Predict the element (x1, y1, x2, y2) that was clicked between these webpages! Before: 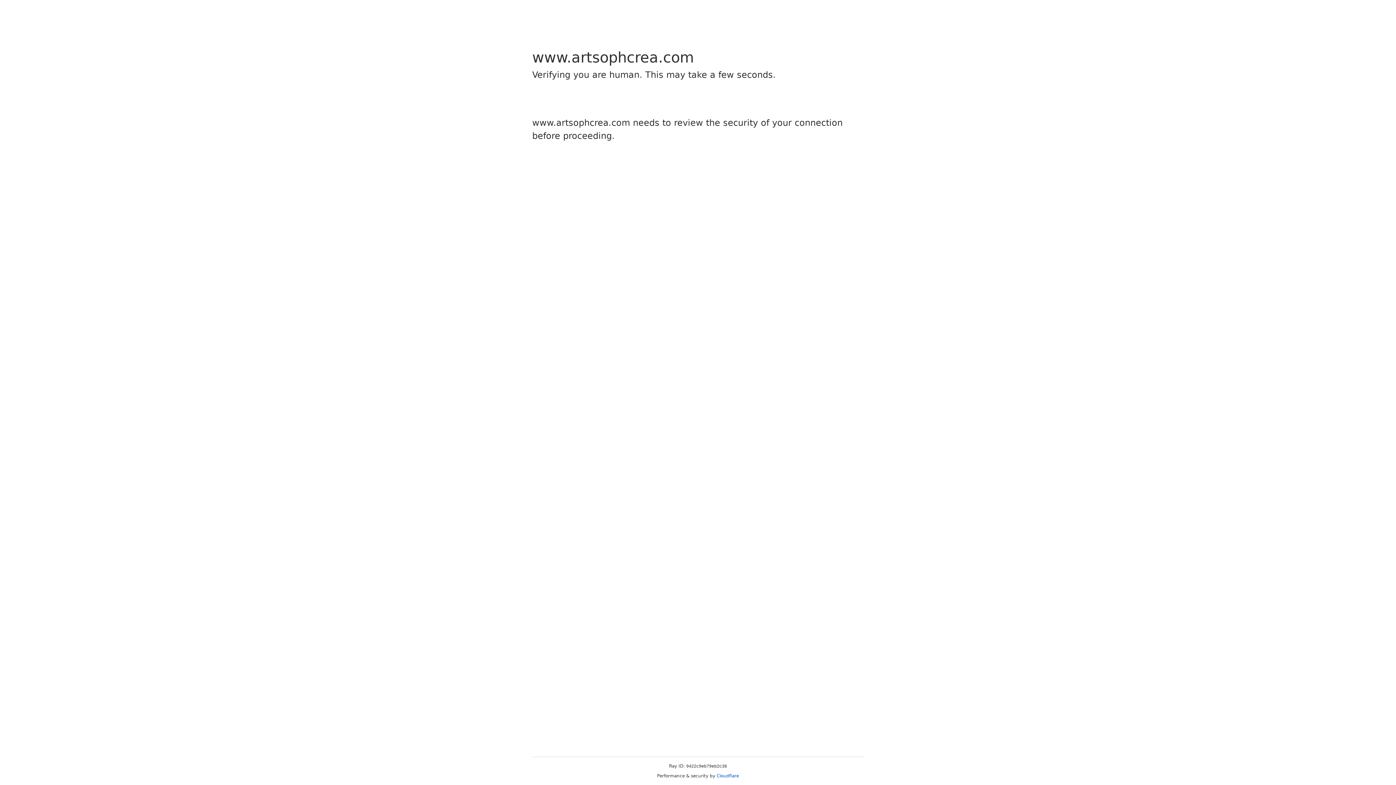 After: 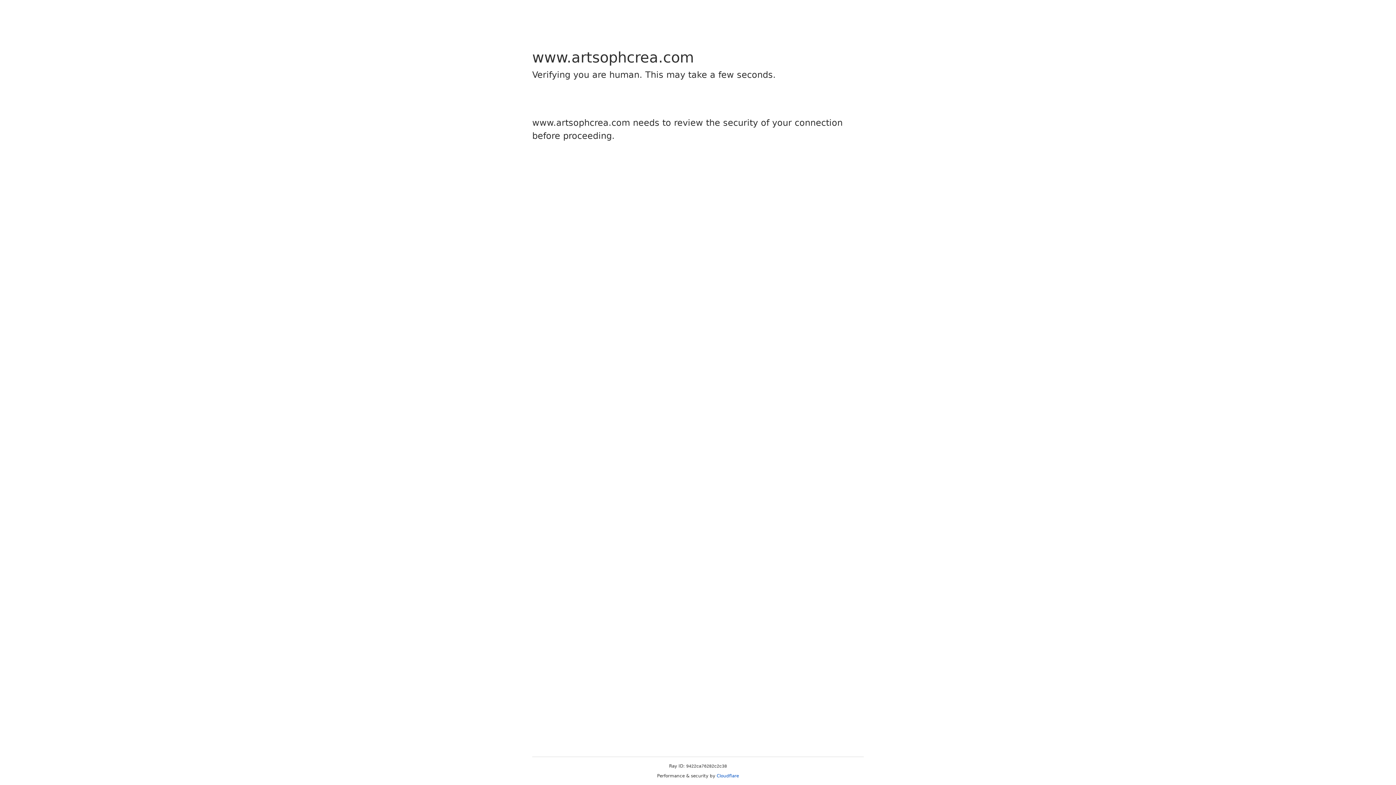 Action: bbox: (716, 773, 739, 778) label: Cloudflare